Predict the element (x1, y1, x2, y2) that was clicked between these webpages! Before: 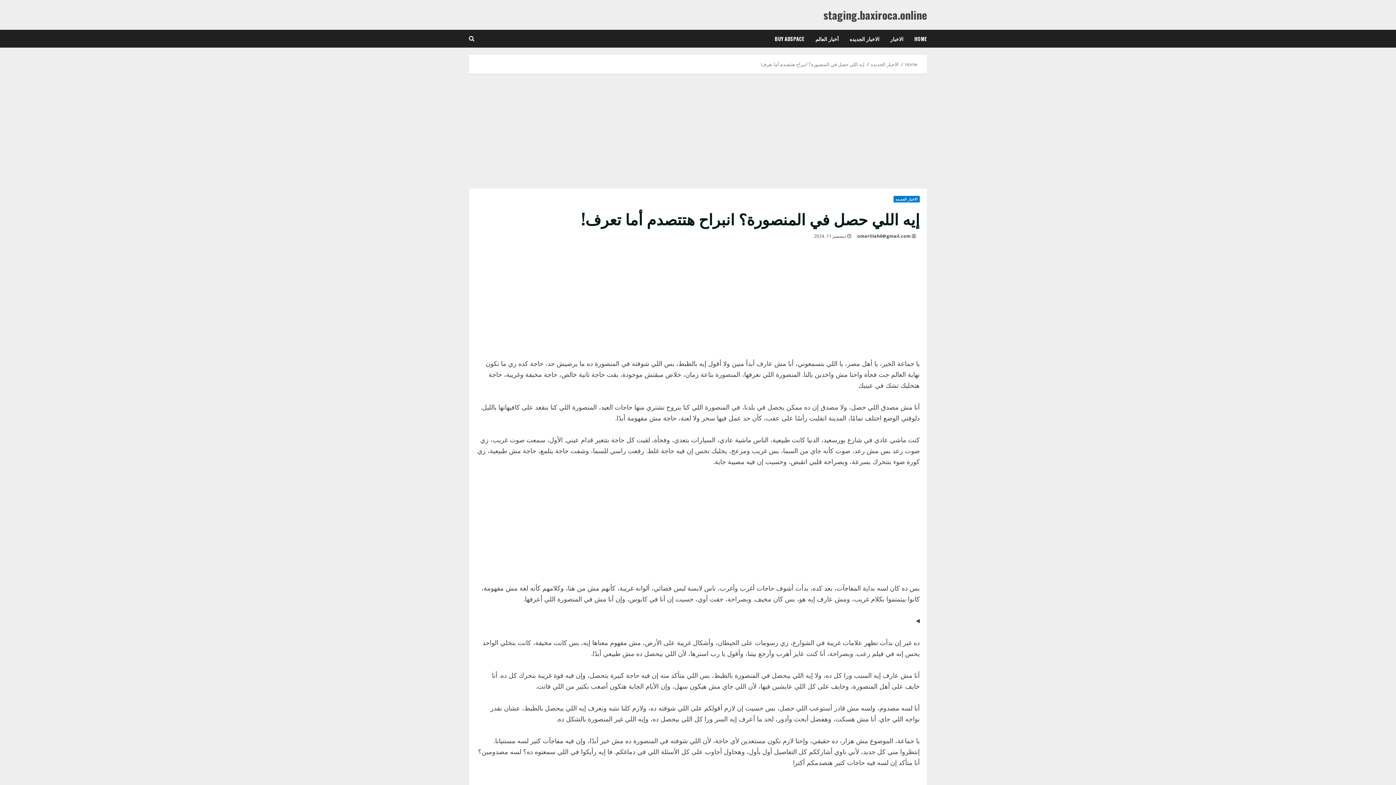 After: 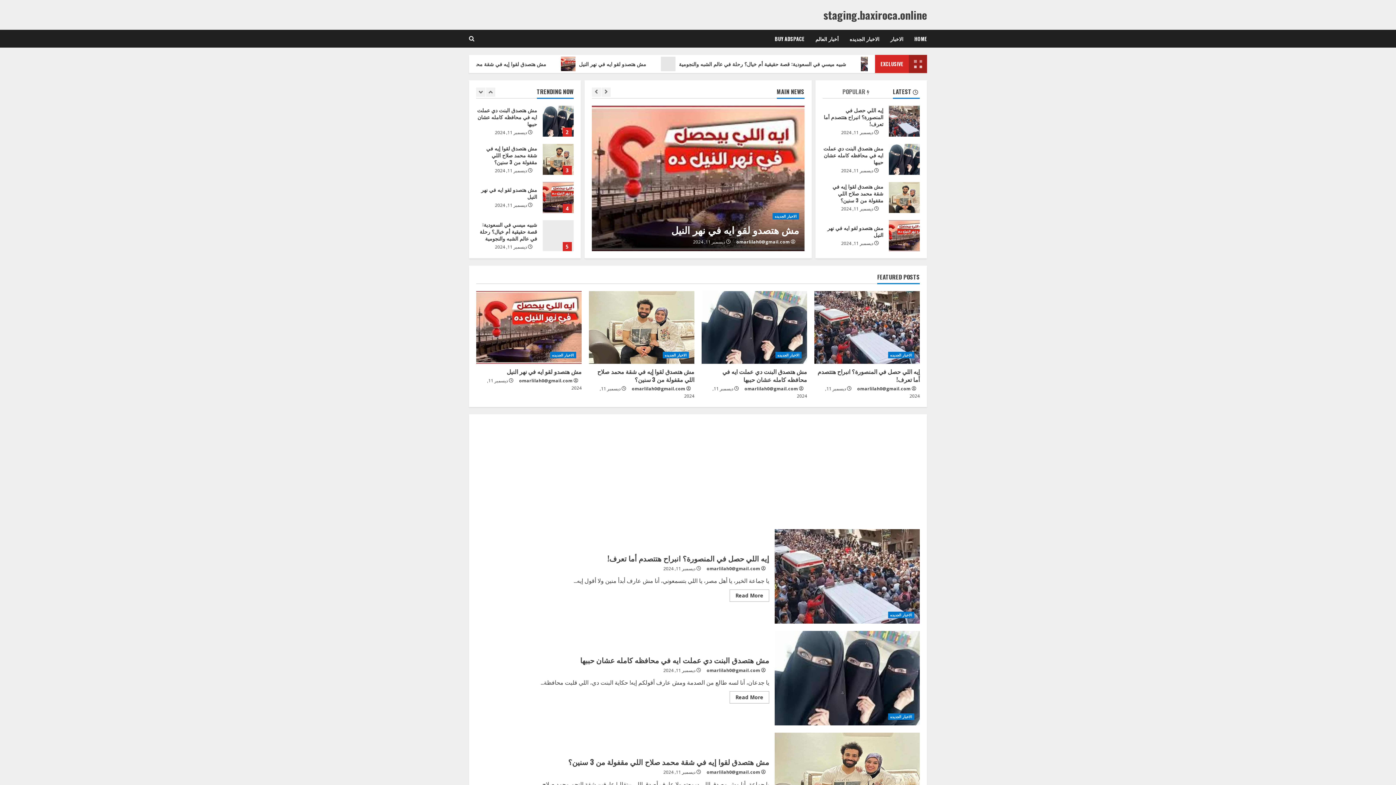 Action: bbox: (905, 61, 918, 67) label: Home